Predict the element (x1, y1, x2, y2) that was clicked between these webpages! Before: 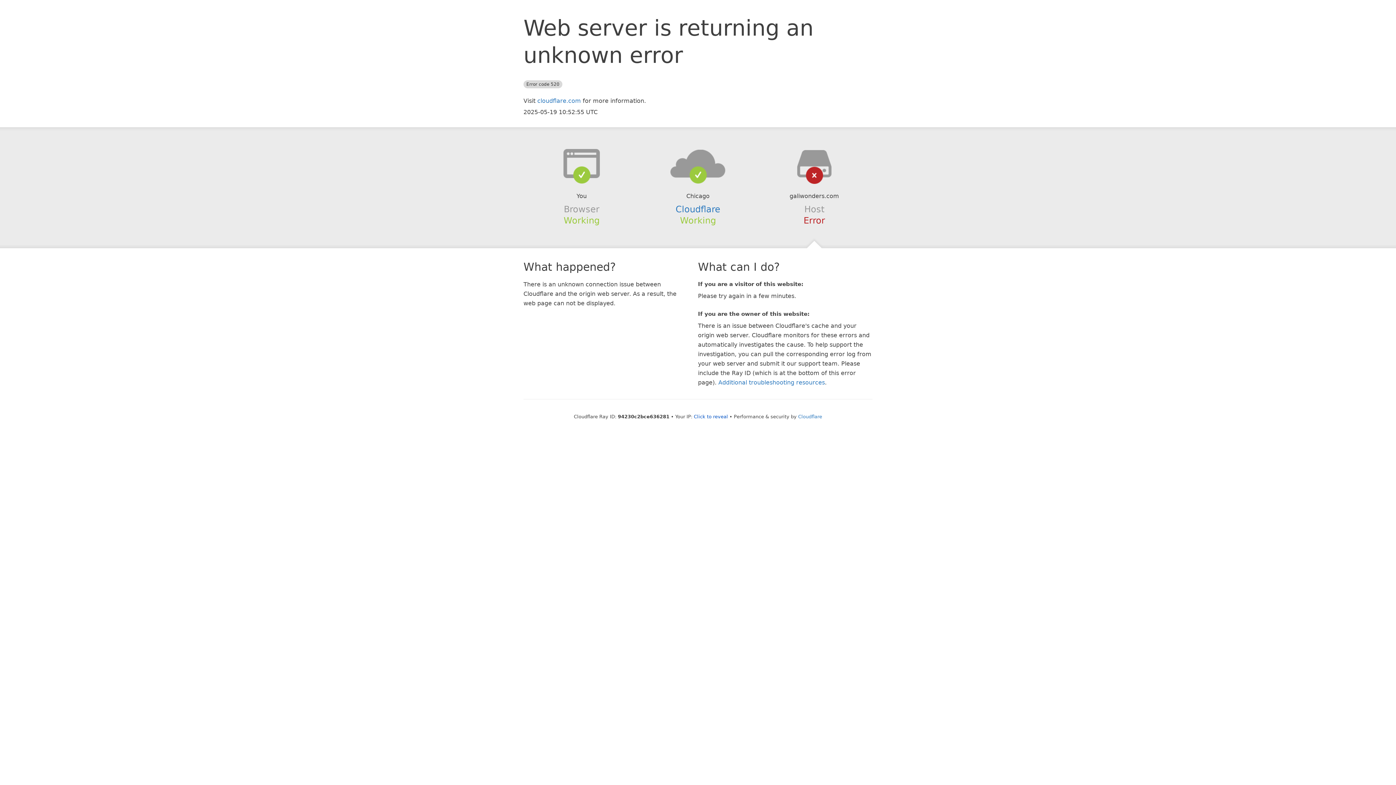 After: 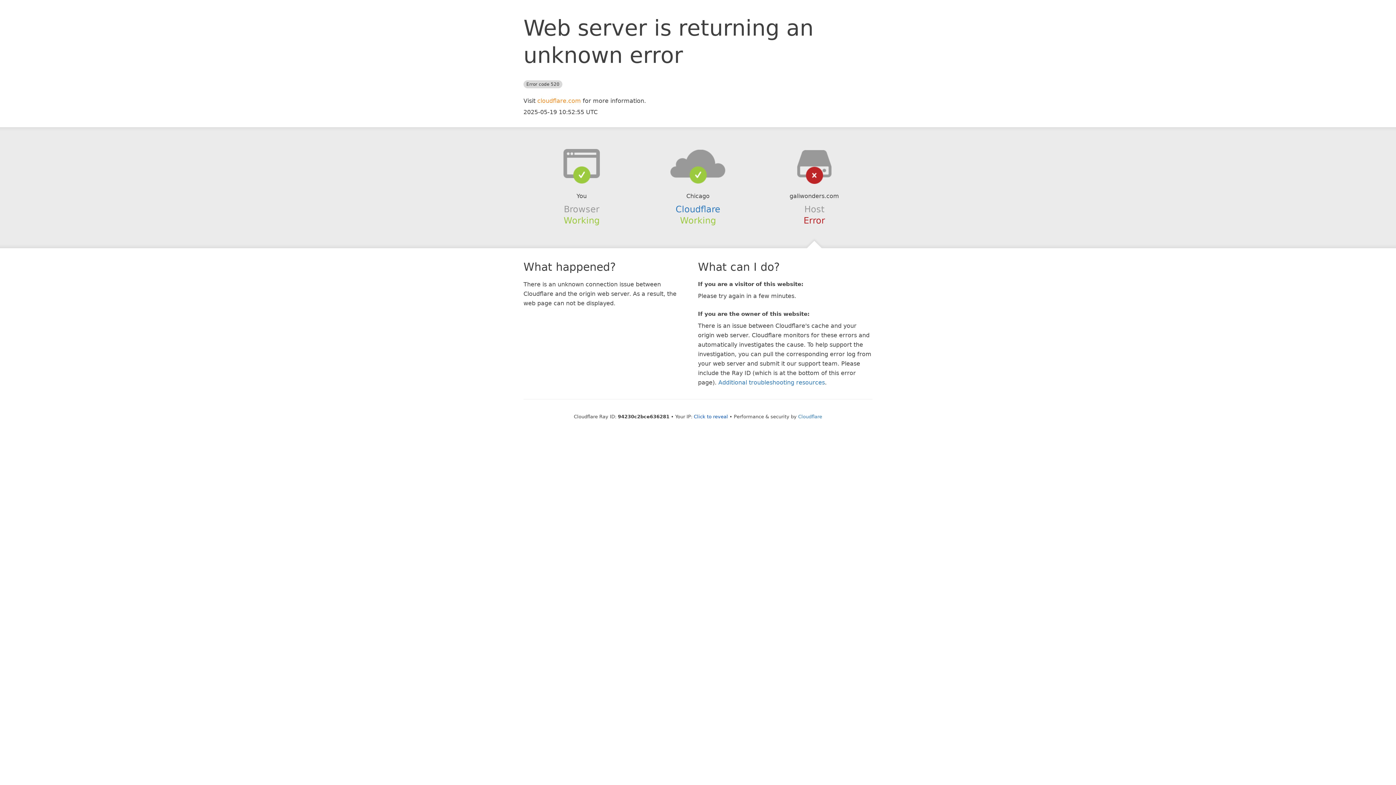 Action: label: cloudflare.com bbox: (537, 97, 581, 104)